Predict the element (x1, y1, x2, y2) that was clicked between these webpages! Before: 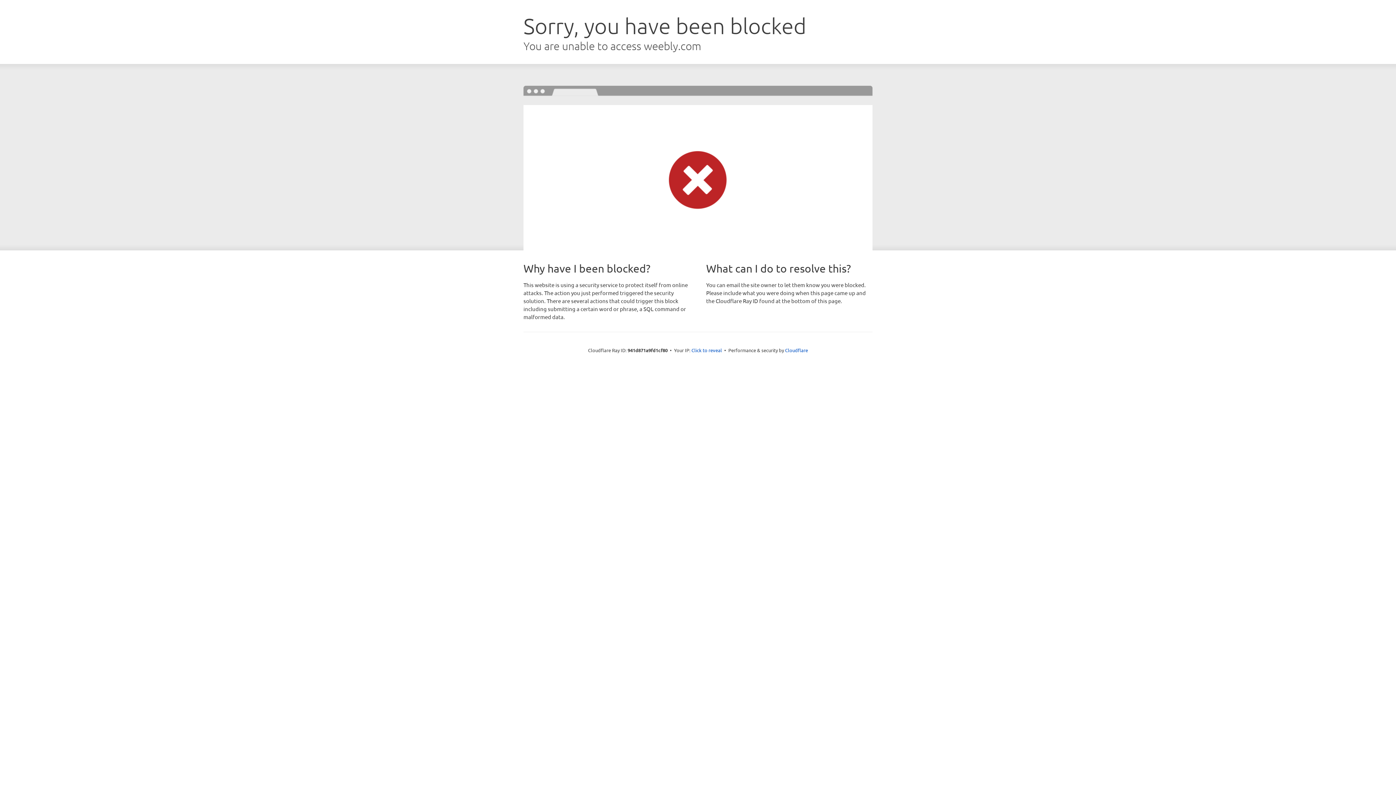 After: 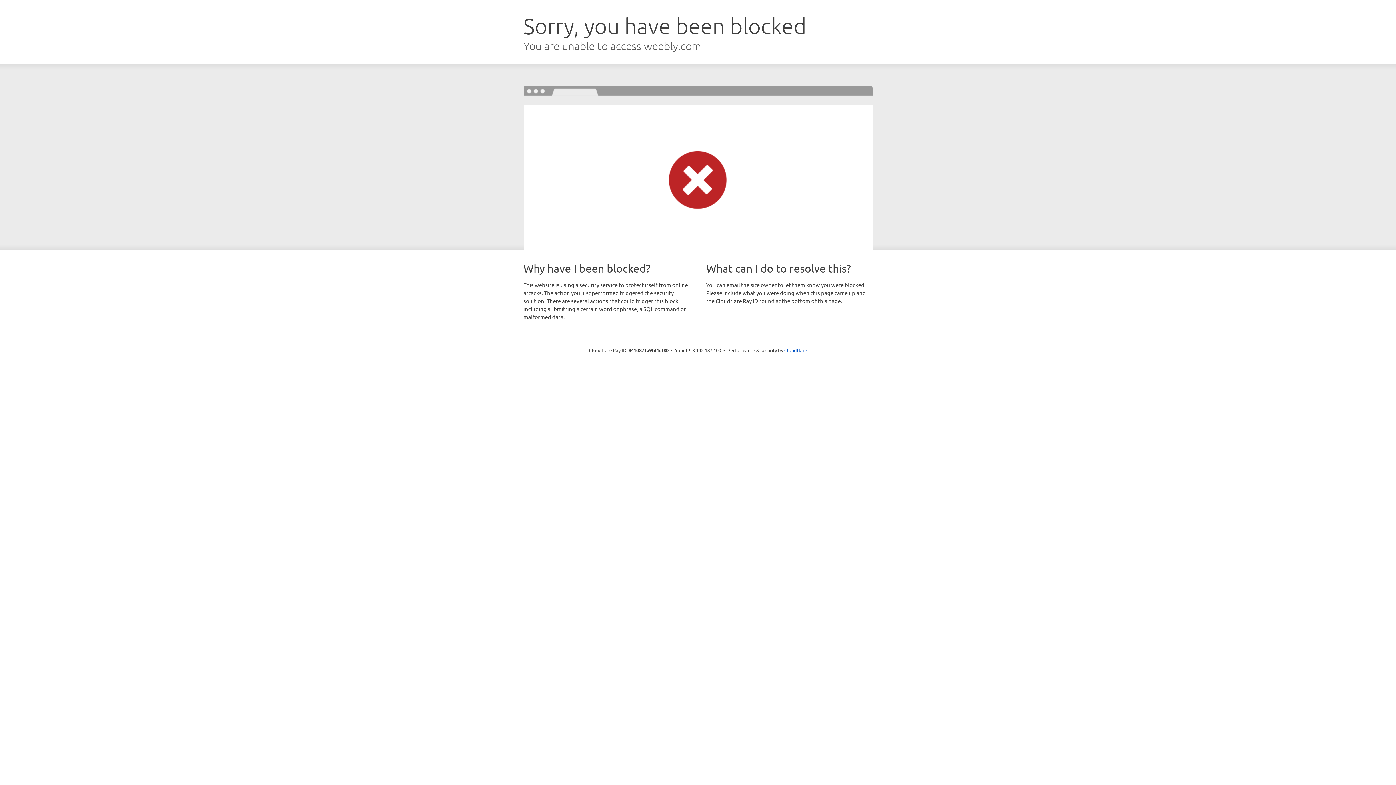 Action: label: Click to reveal bbox: (691, 346, 722, 353)